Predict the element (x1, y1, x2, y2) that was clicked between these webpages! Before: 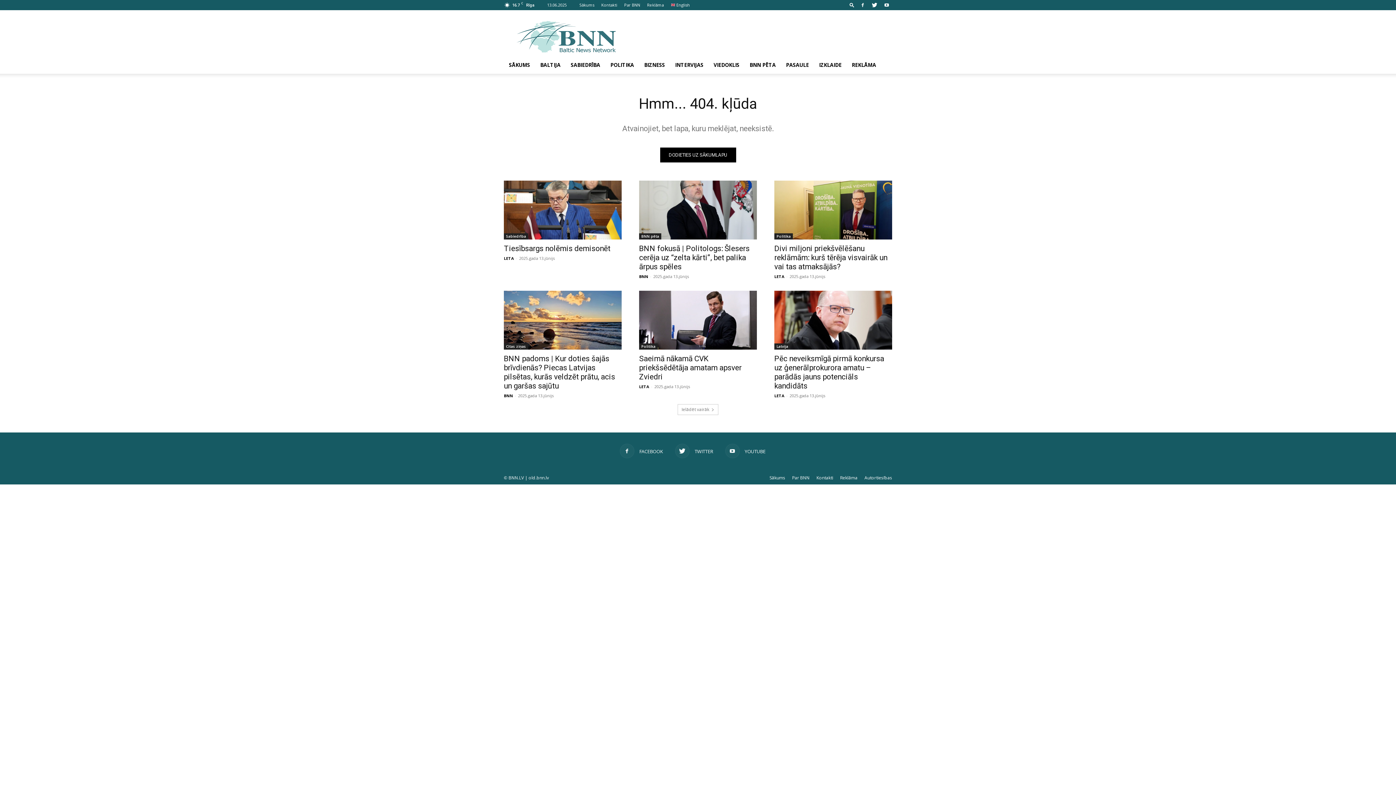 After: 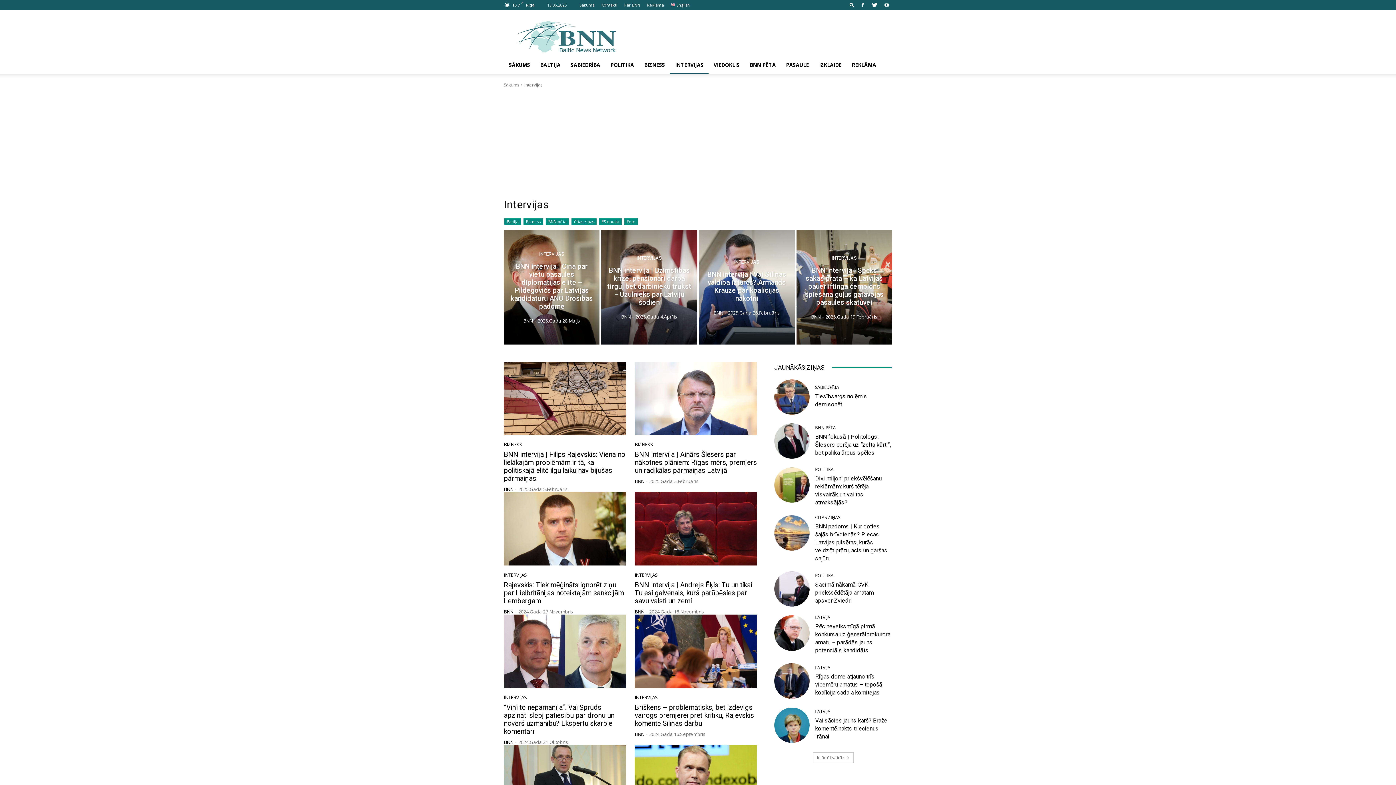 Action: bbox: (670, 56, 708, 73) label: INTERVIJAS